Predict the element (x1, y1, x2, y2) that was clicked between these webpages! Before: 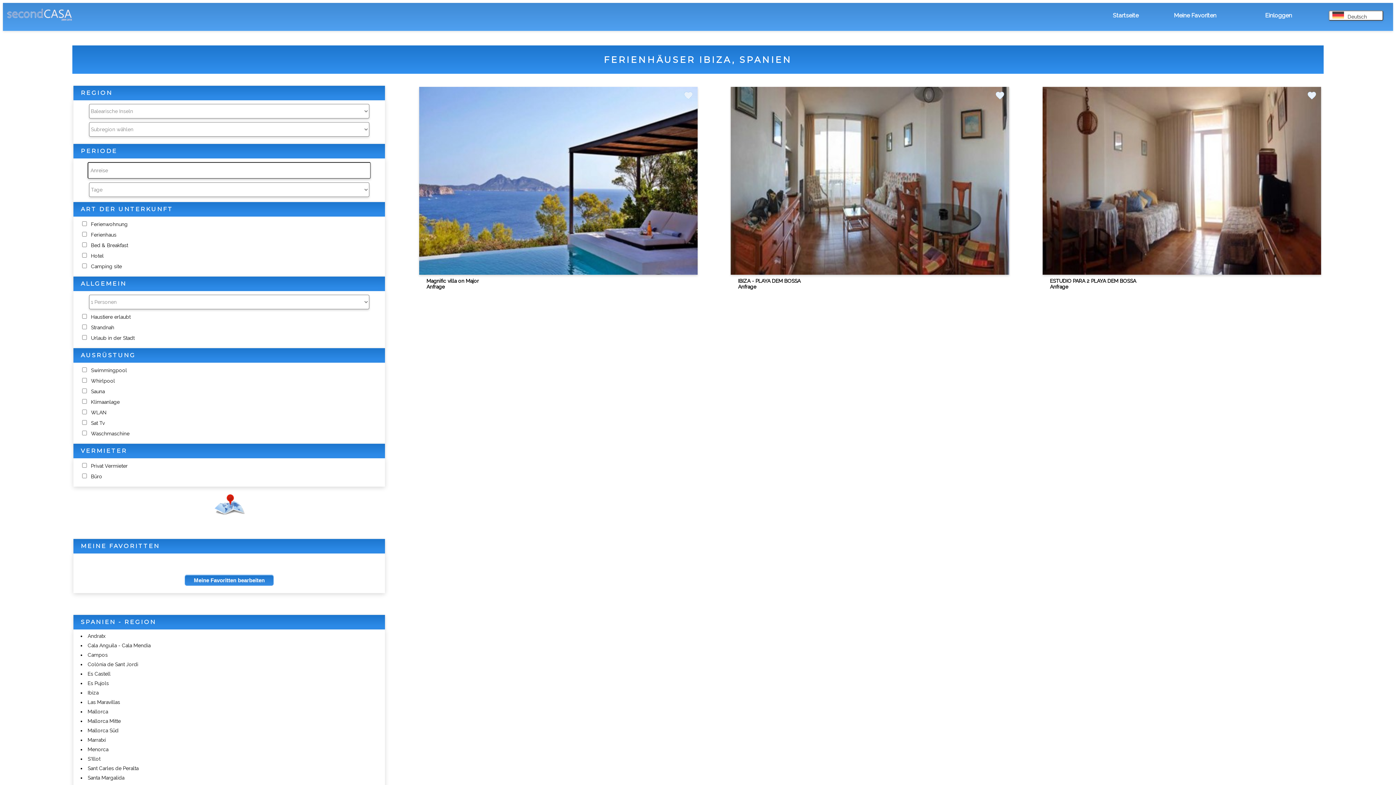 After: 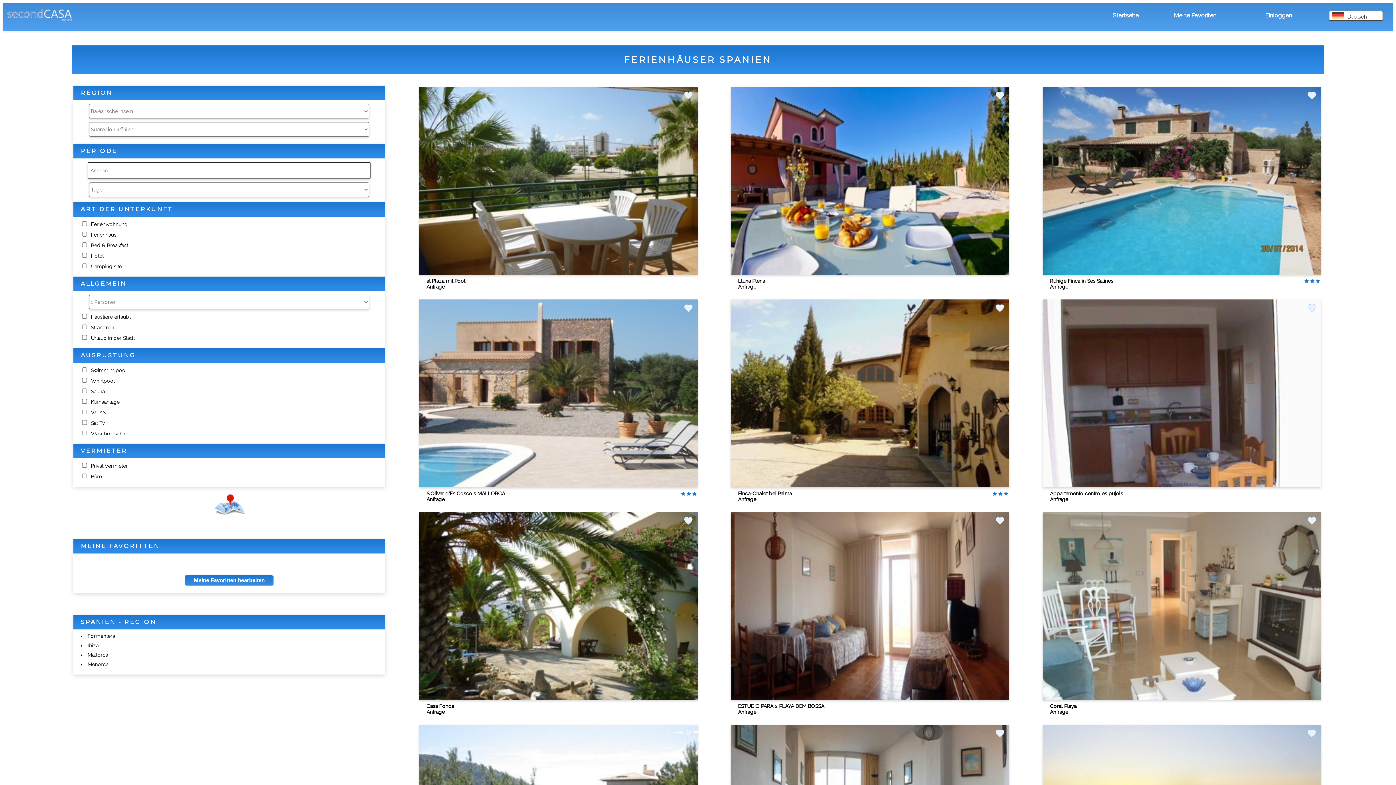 Action: bbox: (184, 574, 273, 586) label: Meine Favoritten bearbeiten